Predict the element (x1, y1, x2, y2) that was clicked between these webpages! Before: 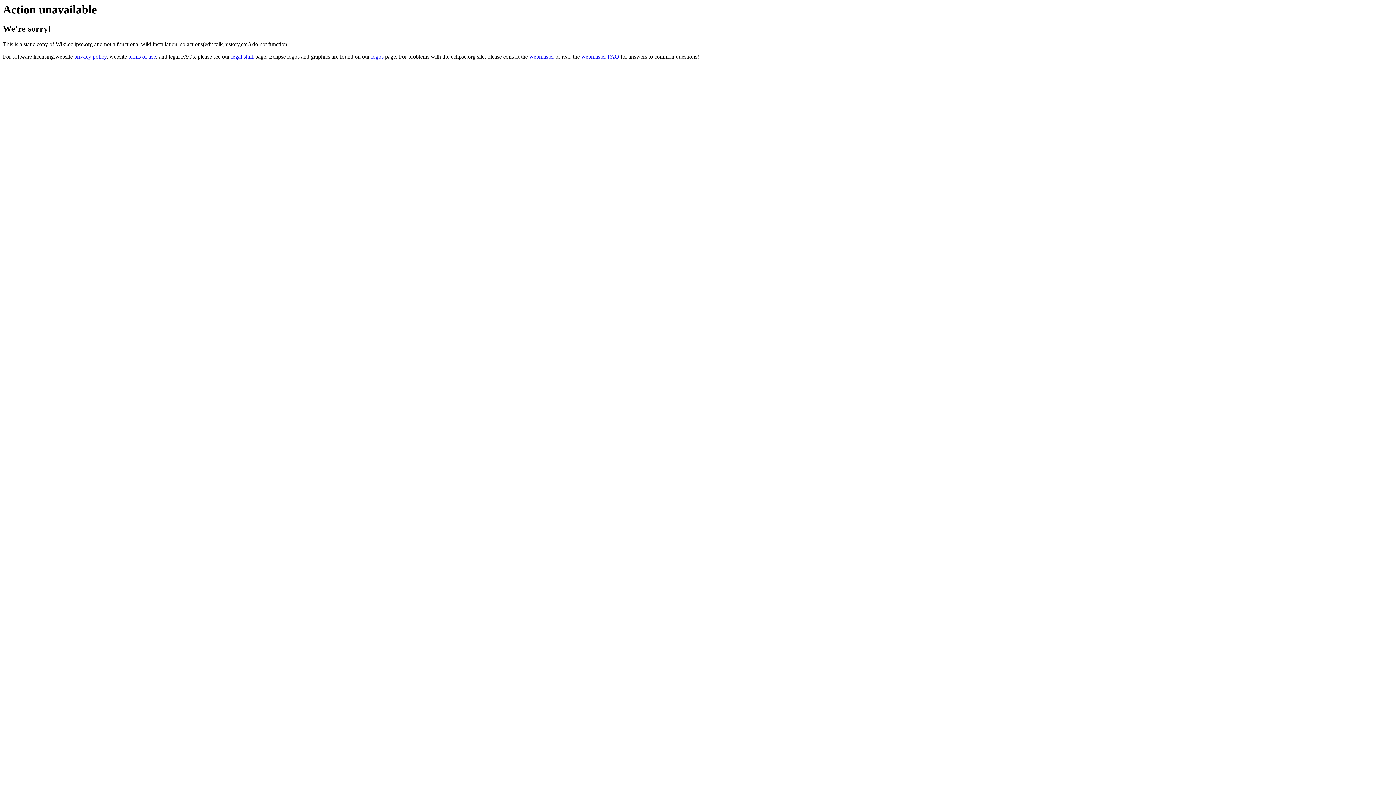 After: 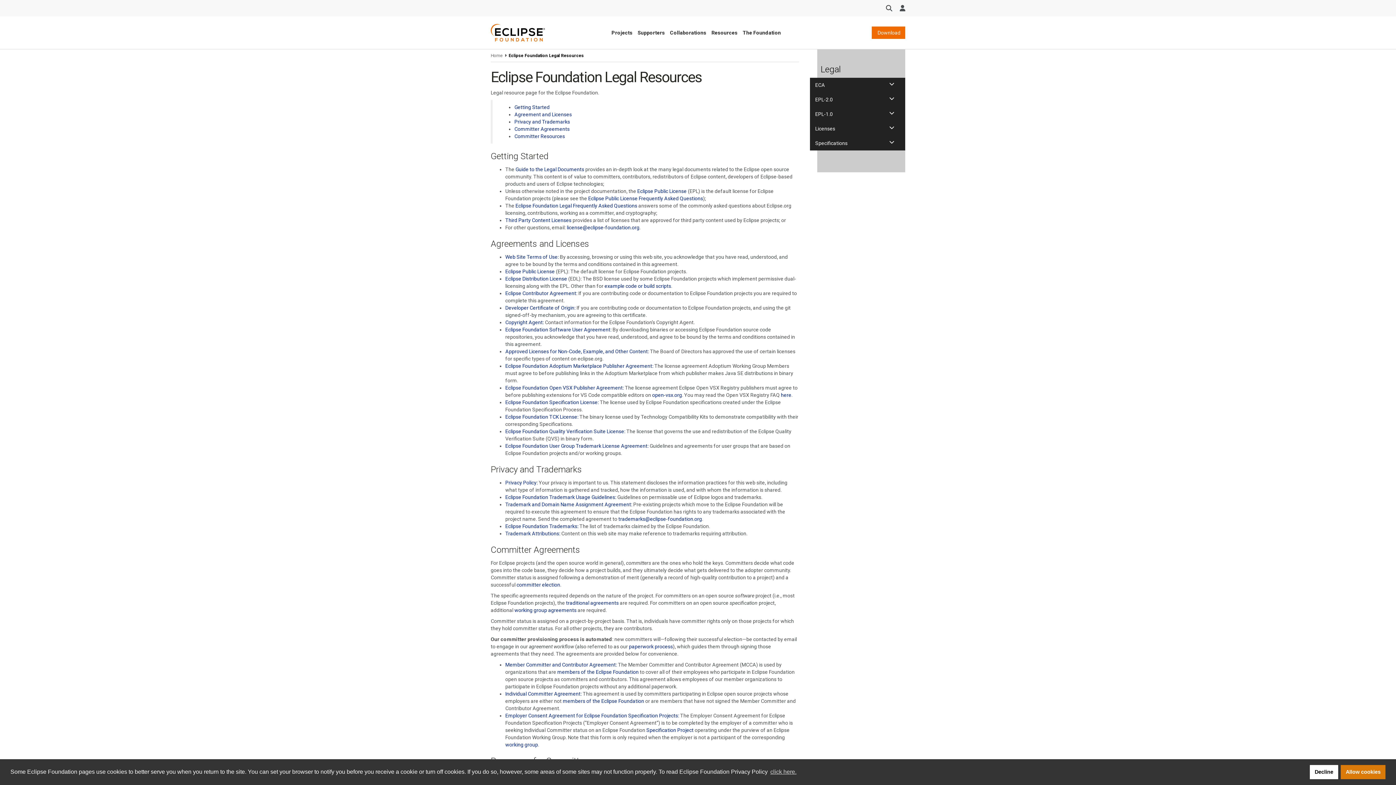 Action: bbox: (231, 53, 253, 59) label: legal stuff